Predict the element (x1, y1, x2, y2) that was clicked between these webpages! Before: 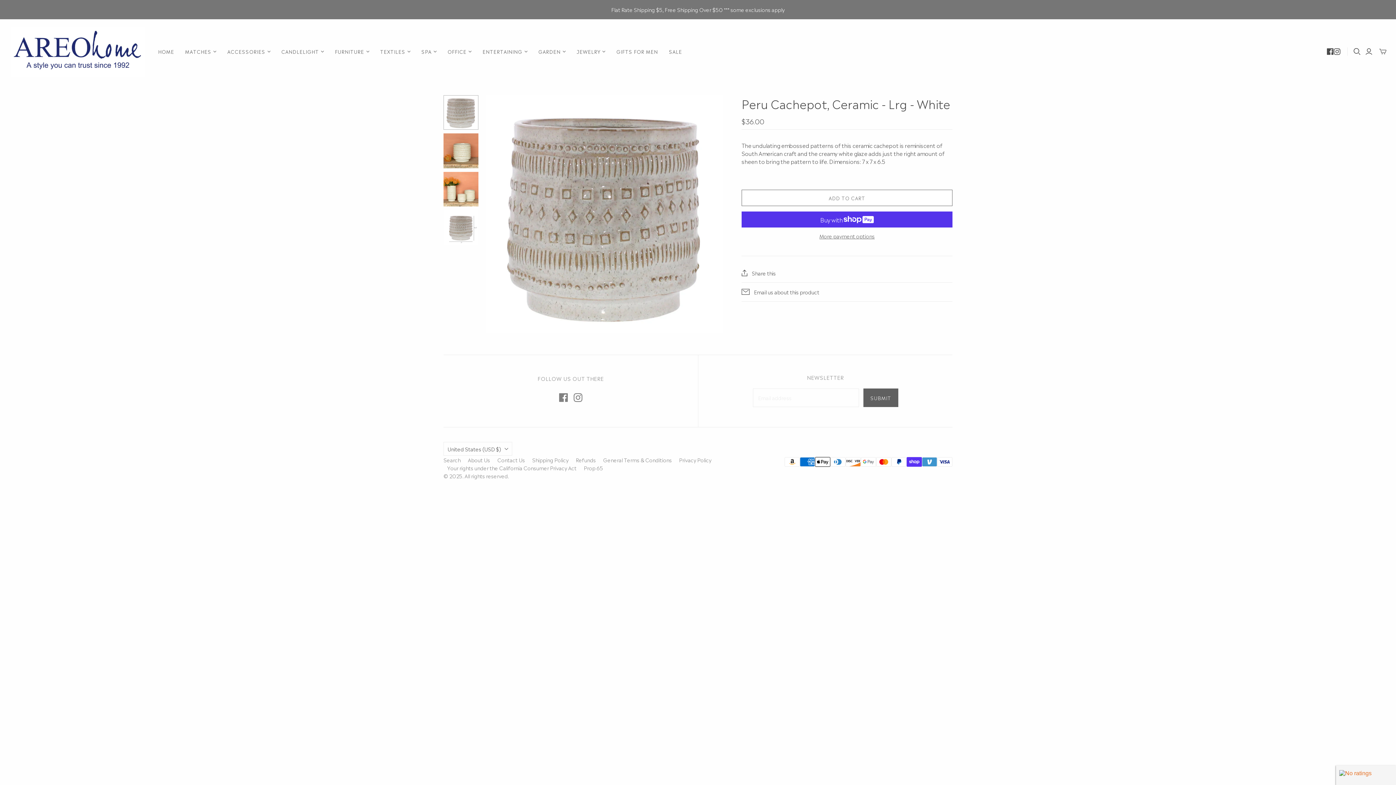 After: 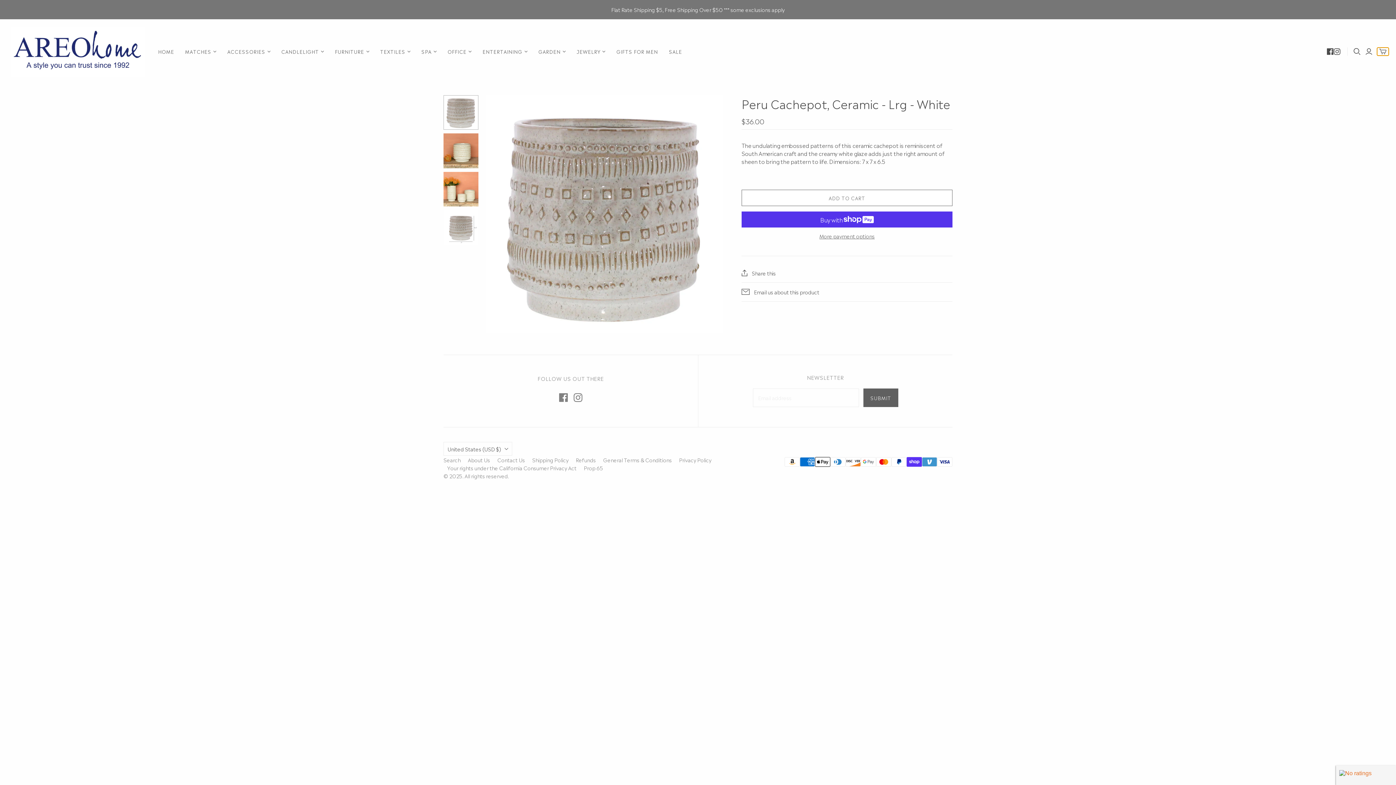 Action: bbox: (1377, 47, 1389, 55) label: Toggle mini cart